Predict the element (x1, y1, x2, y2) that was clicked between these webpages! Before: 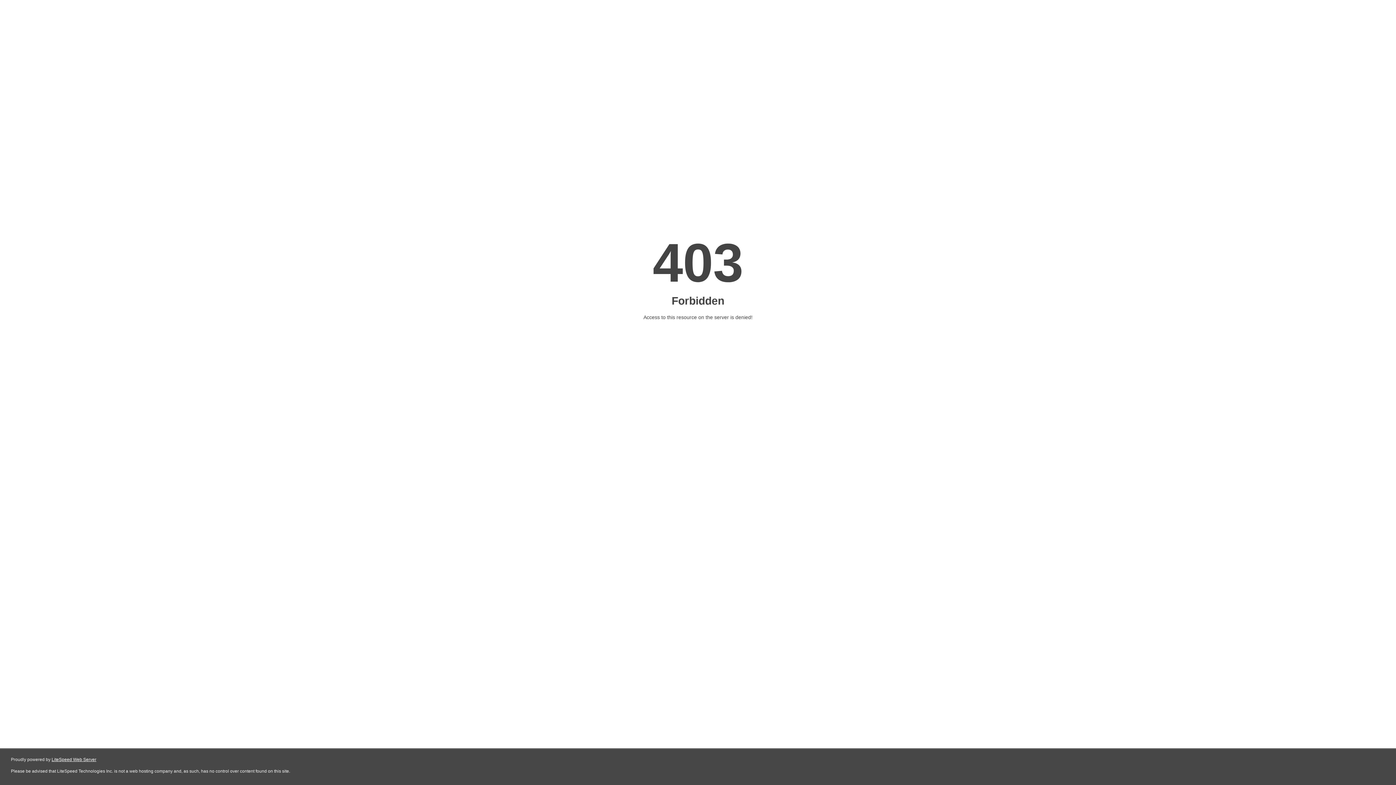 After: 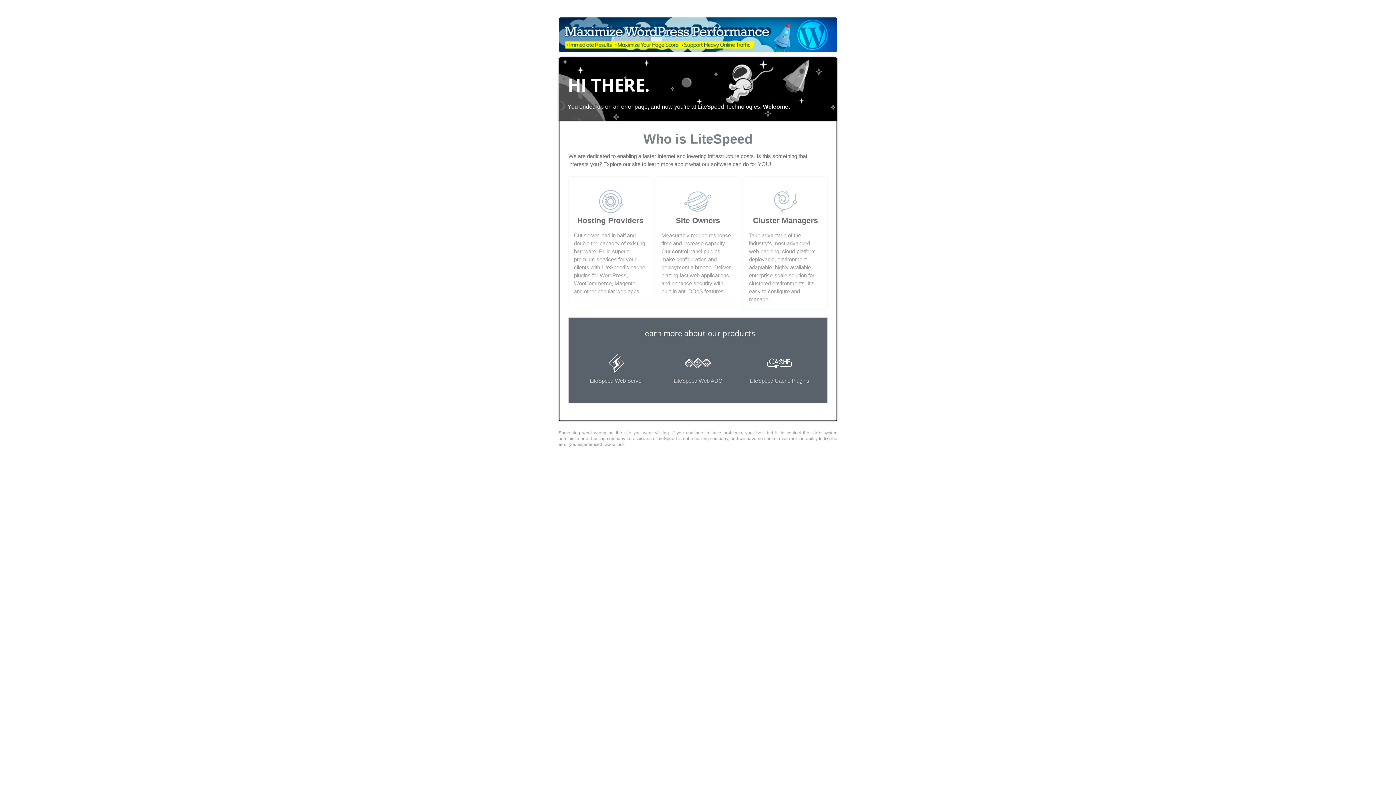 Action: bbox: (51, 757, 96, 762) label: LiteSpeed Web Server